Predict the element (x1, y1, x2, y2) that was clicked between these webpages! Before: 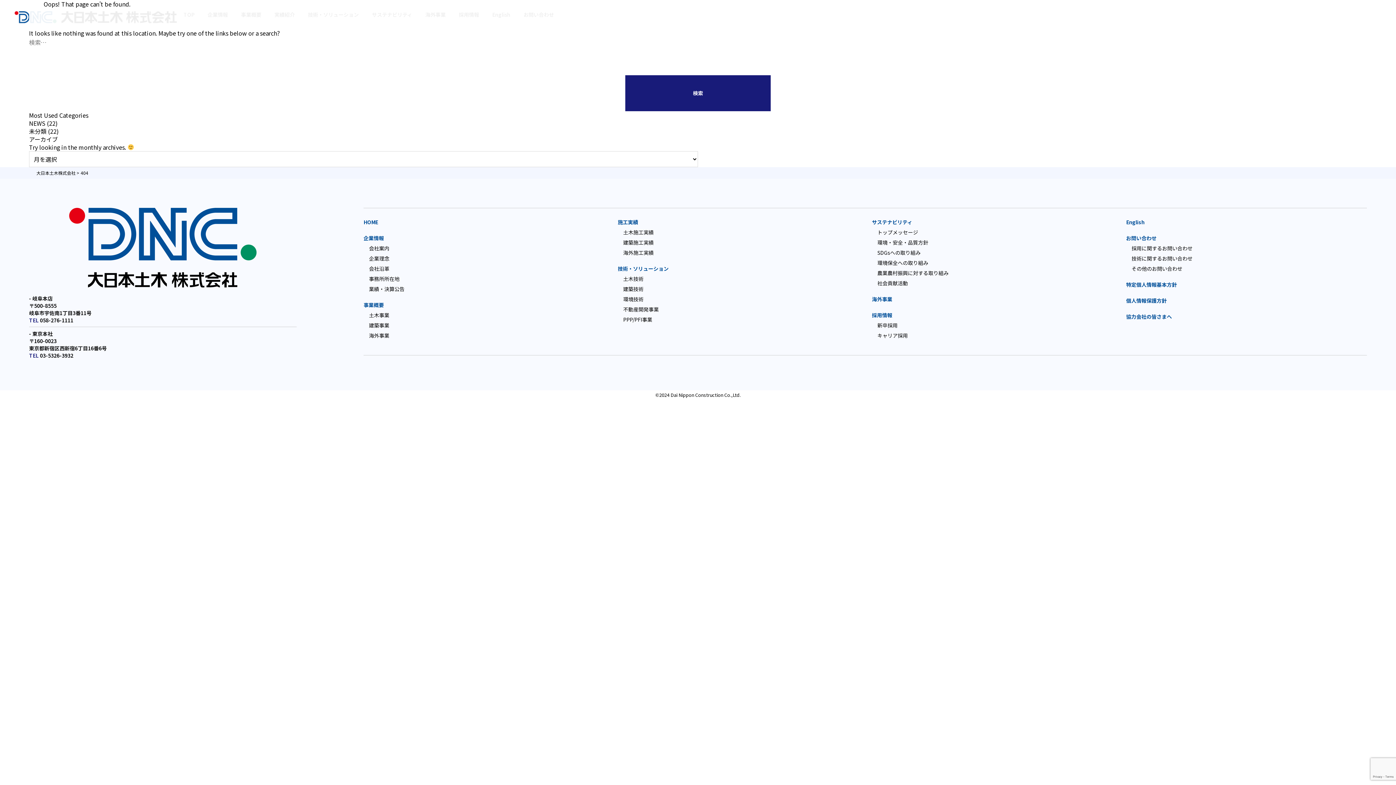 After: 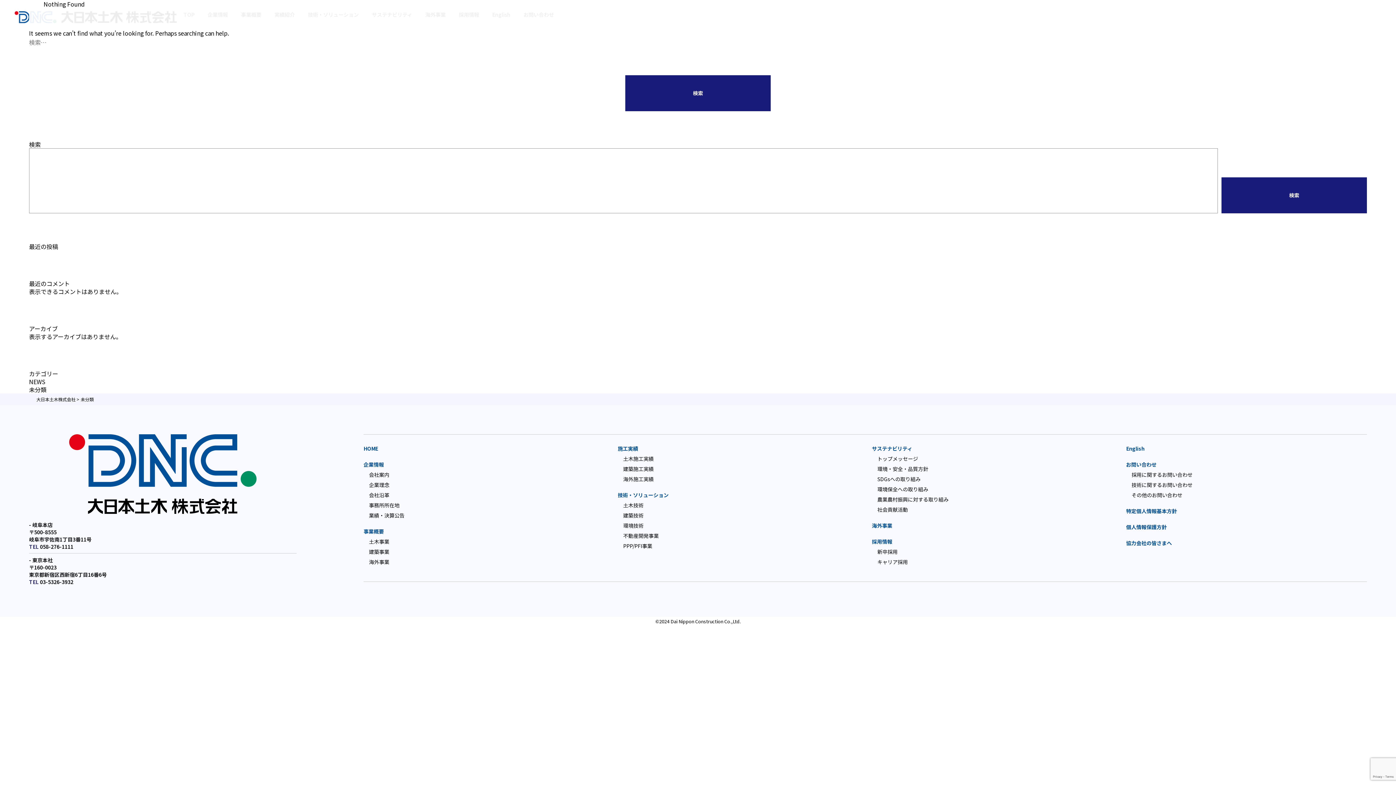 Action: bbox: (29, 126, 46, 135) label: 未分類